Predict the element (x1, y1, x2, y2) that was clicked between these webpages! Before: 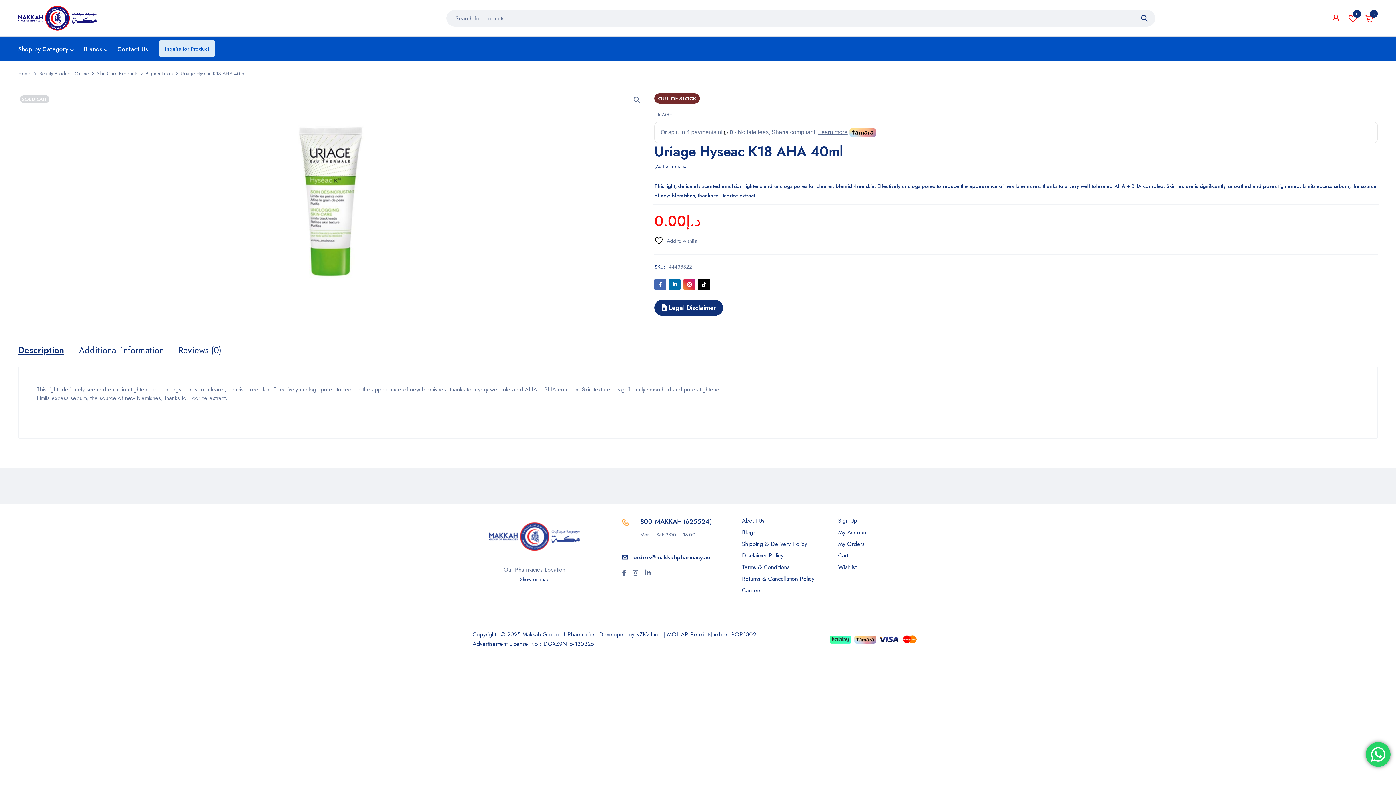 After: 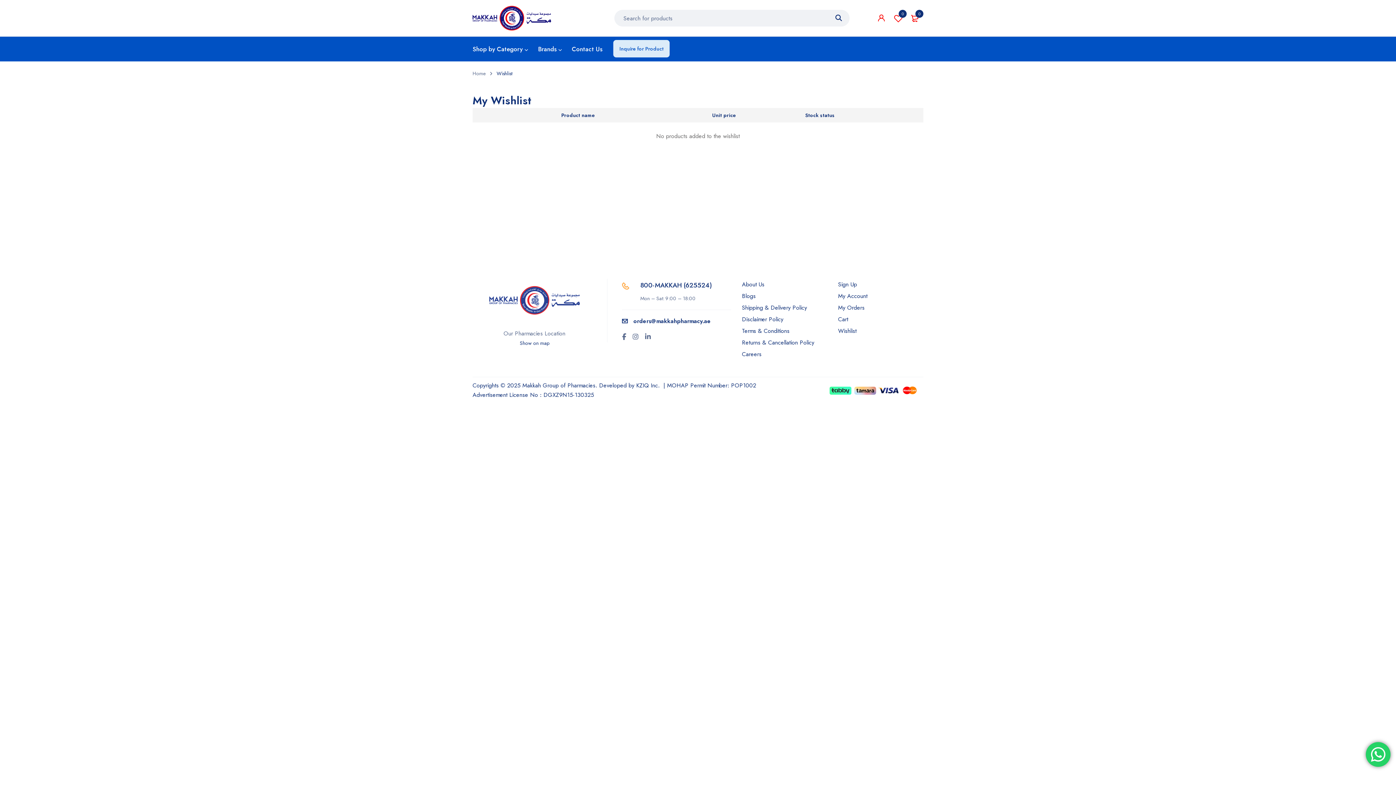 Action: bbox: (1344, 9, 1361, 26) label:  Wishlist
0